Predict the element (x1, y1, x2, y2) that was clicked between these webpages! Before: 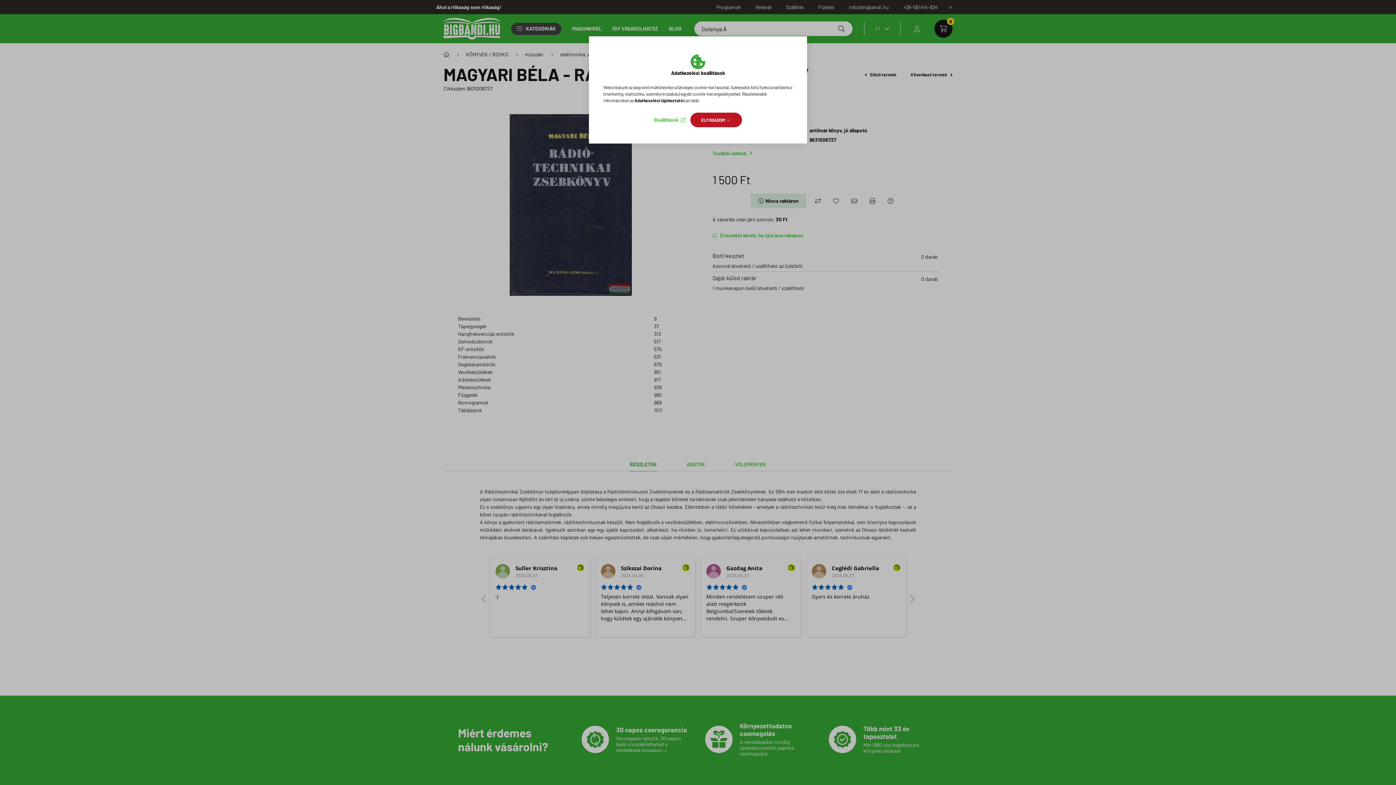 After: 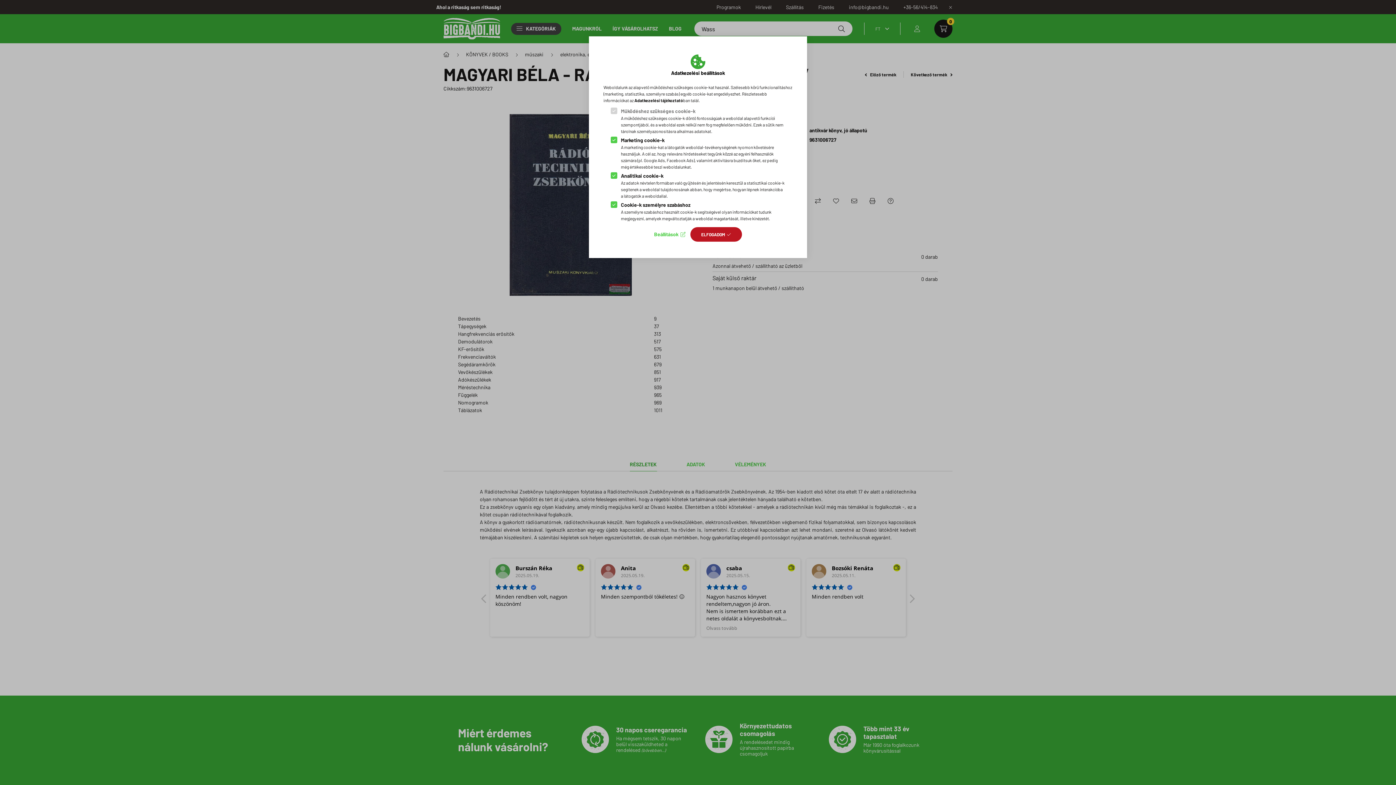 Action: bbox: (654, 114, 685, 125) label: Beállítások